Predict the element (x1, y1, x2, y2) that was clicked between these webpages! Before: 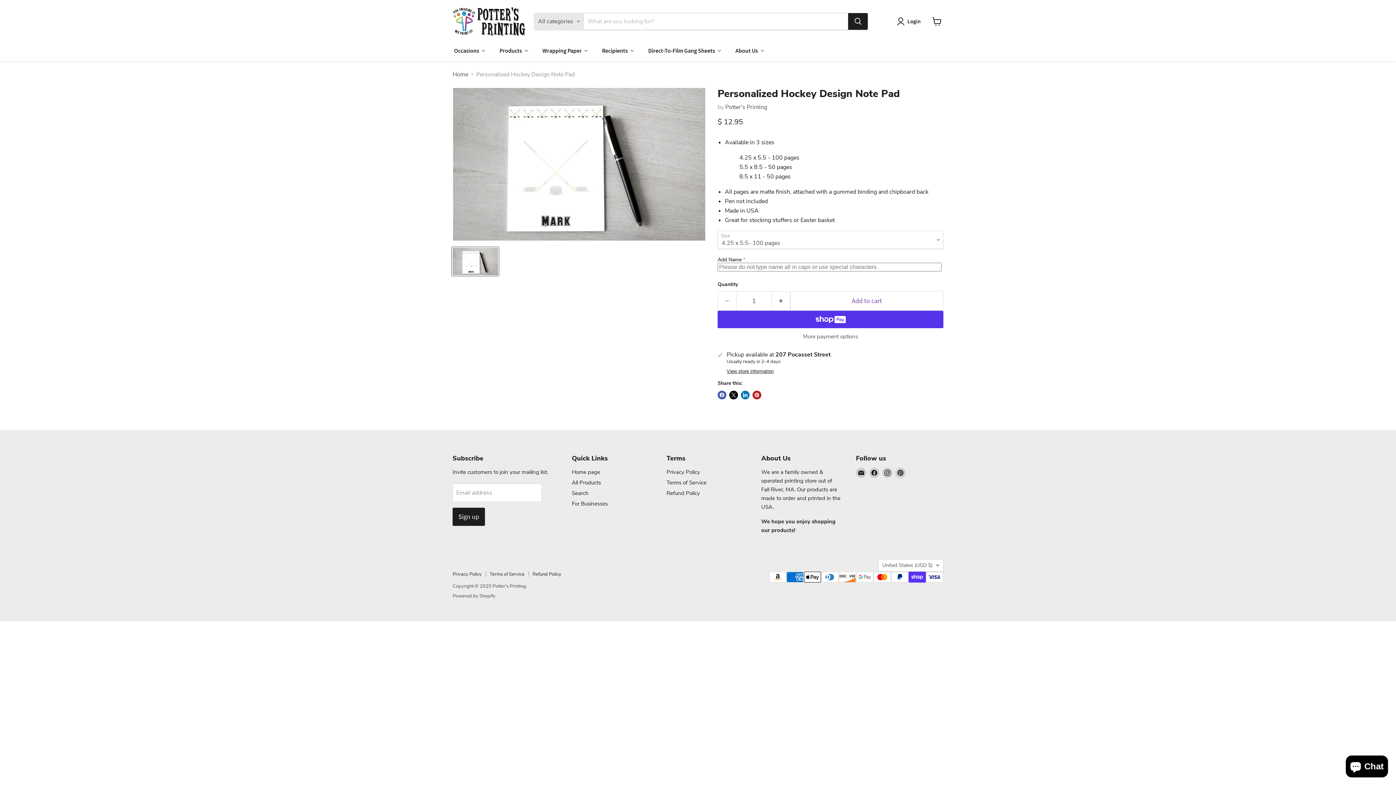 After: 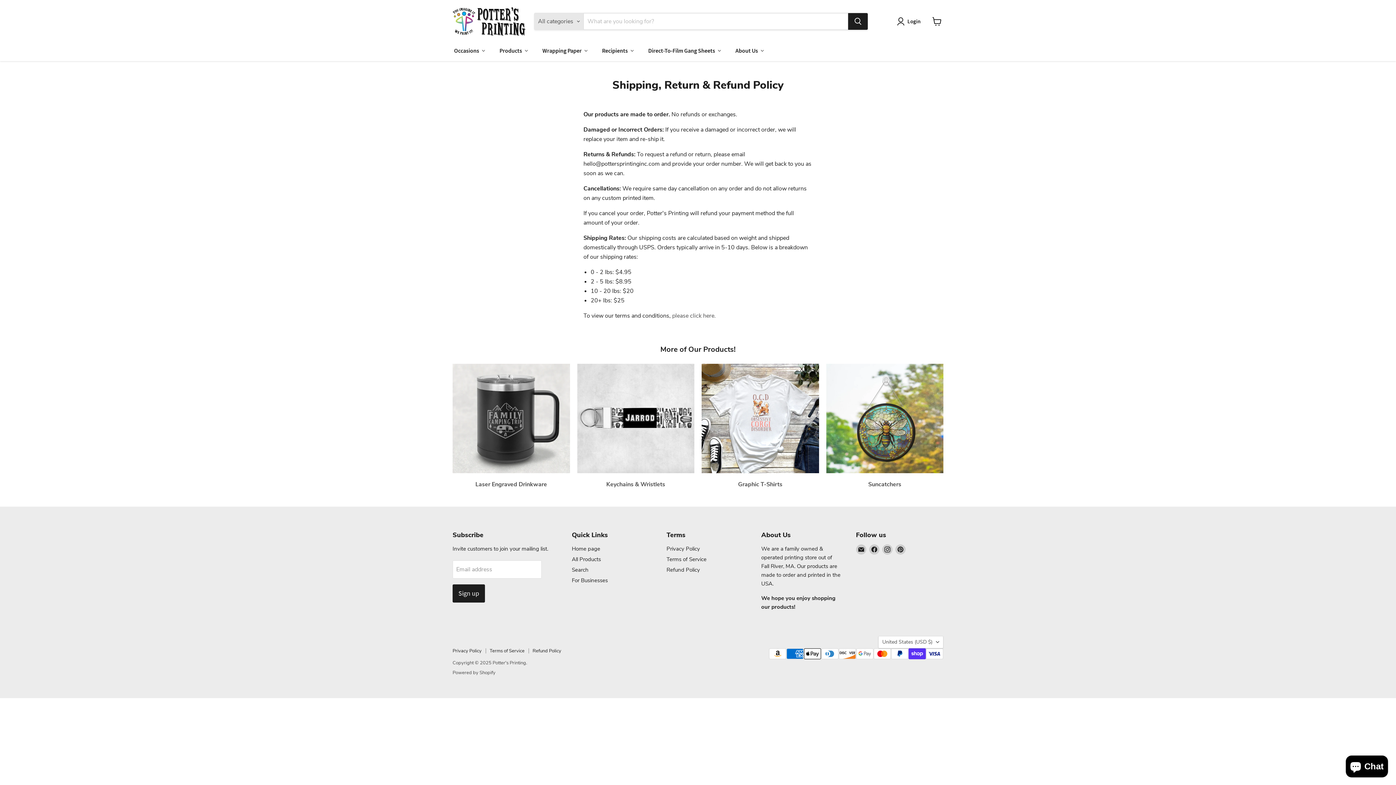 Action: label: Refund Policy bbox: (666, 489, 700, 496)